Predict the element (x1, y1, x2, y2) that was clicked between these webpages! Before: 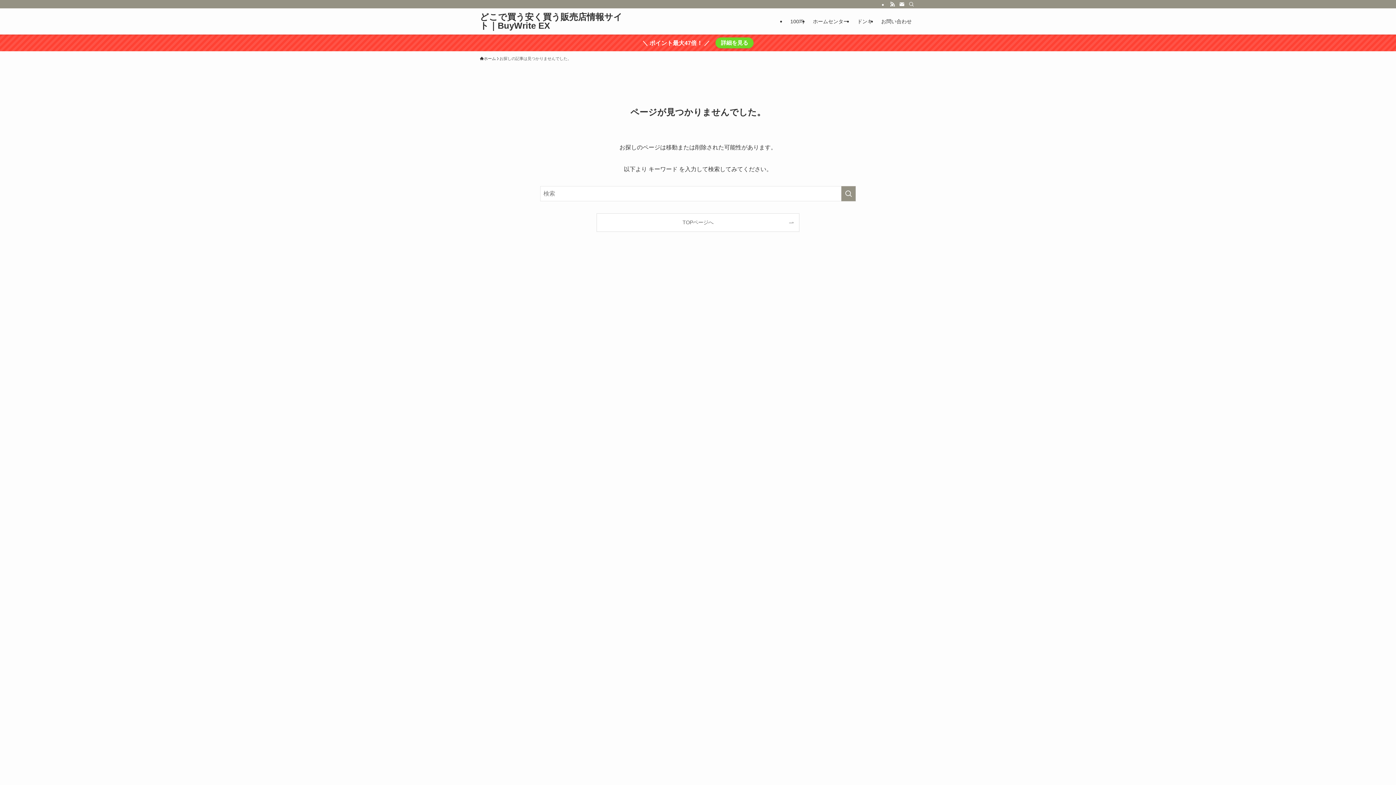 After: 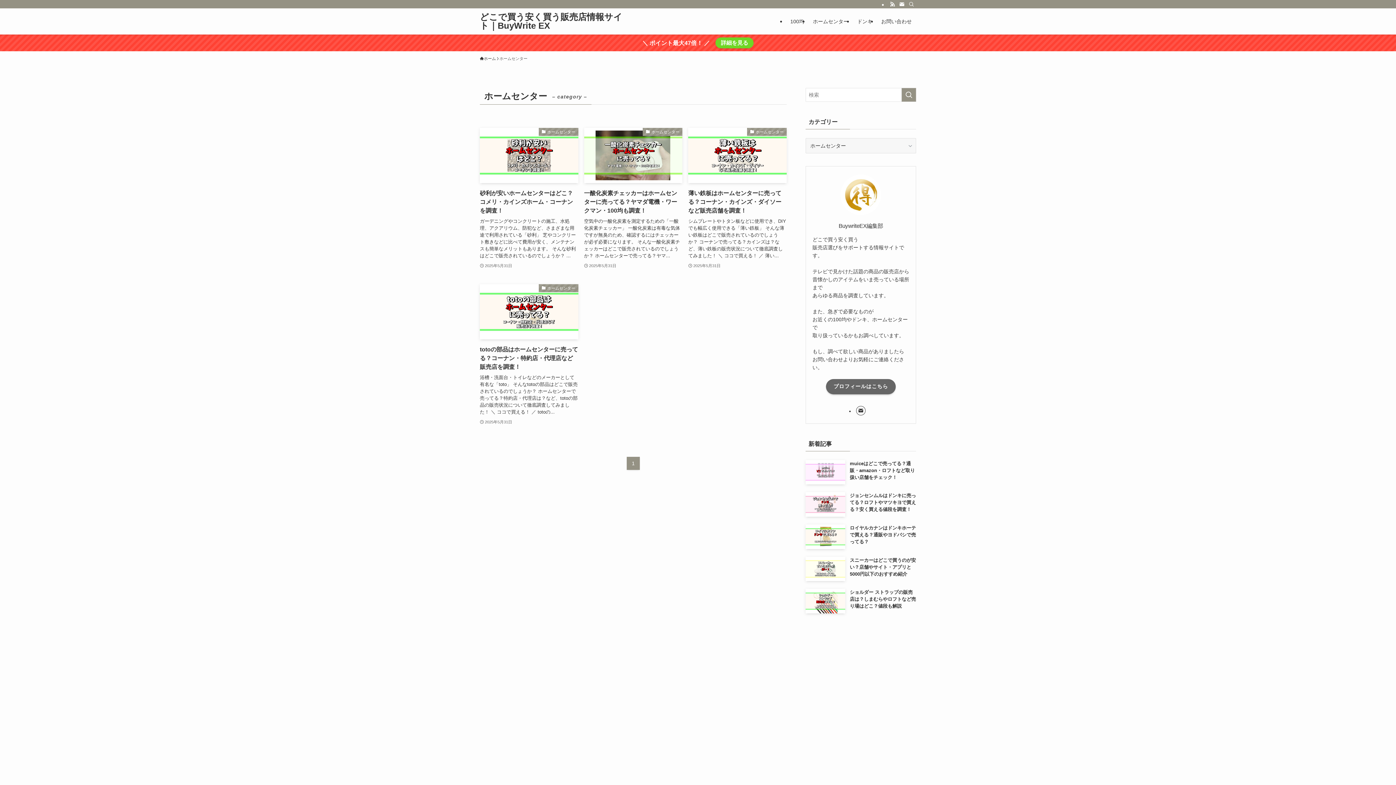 Action: bbox: (808, 8, 853, 34) label: ホームセンター